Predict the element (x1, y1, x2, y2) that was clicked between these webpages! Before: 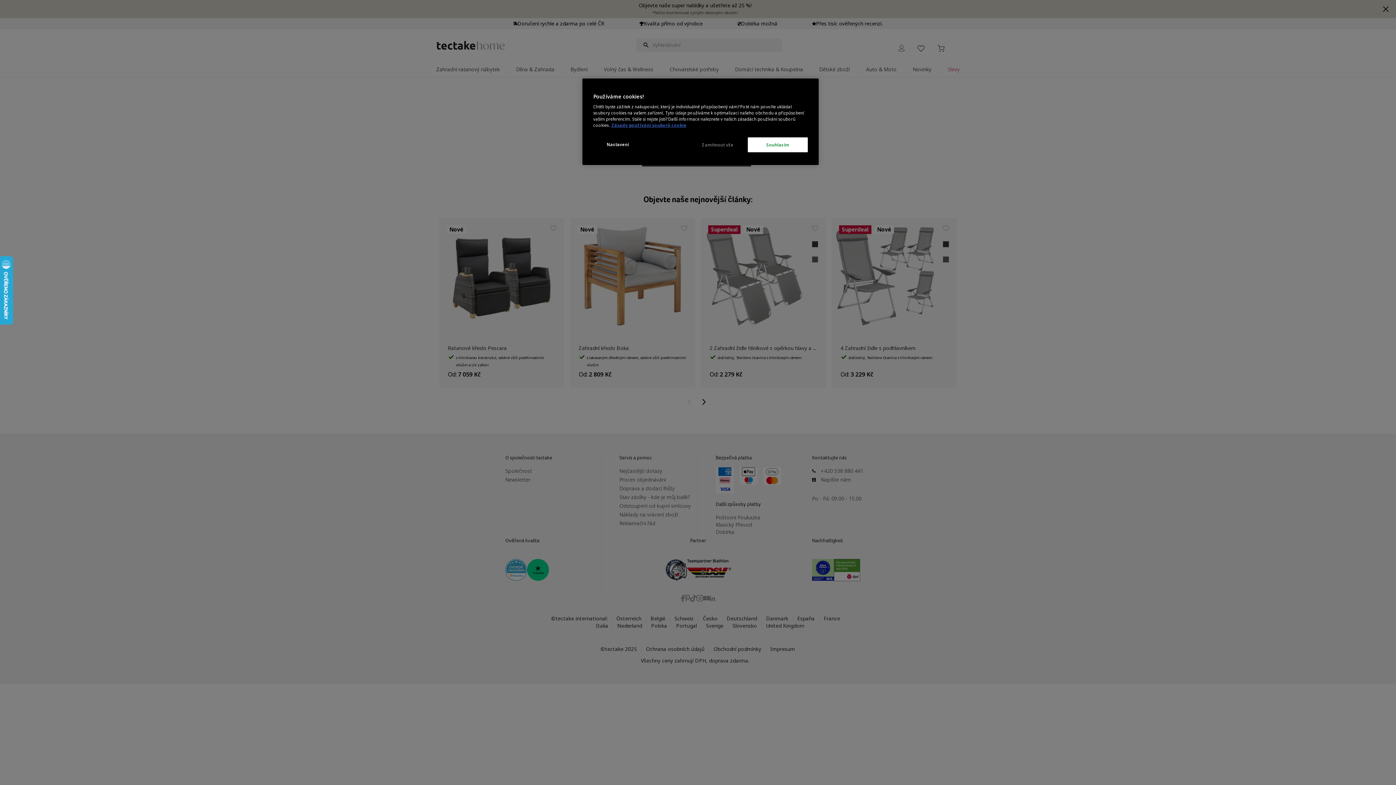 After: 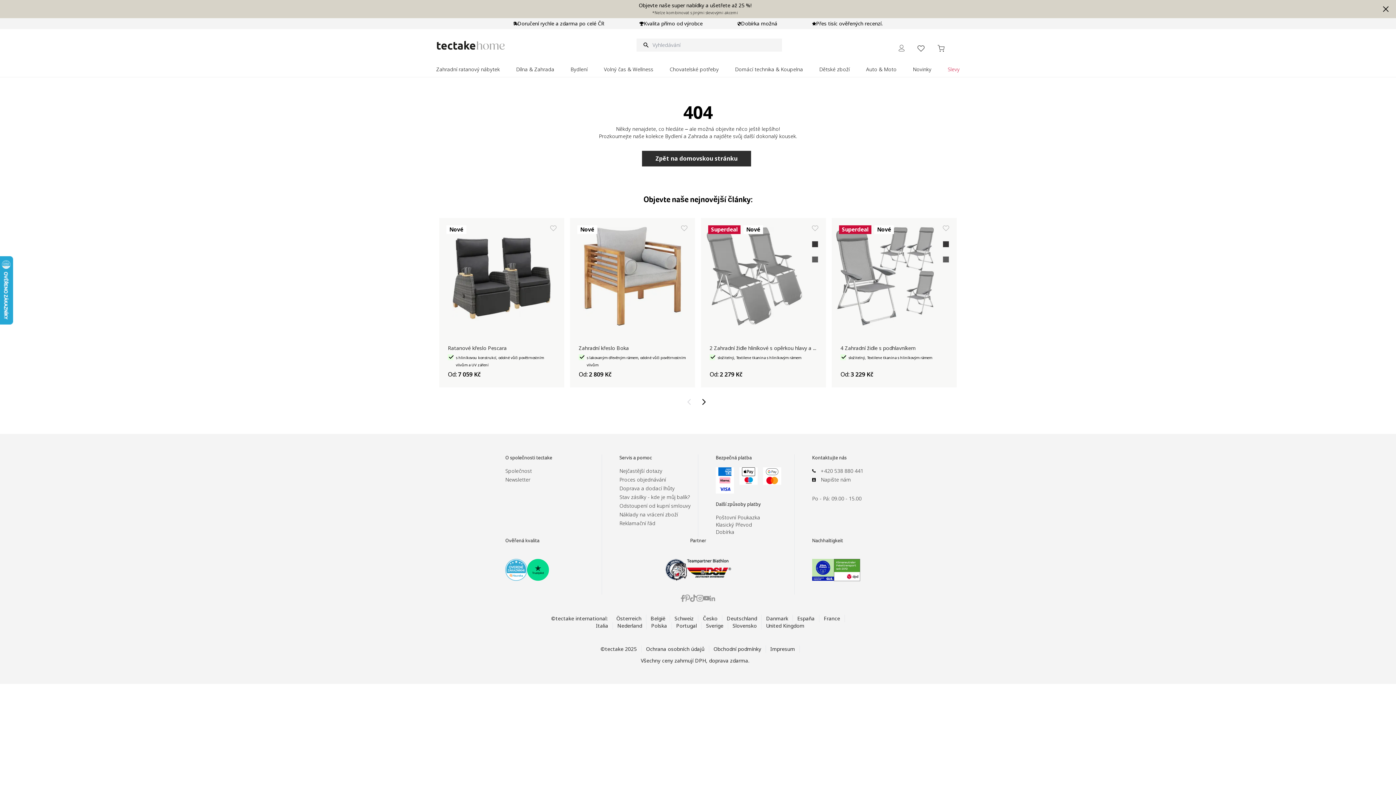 Action: bbox: (747, 137, 808, 152) label: Souhlasím